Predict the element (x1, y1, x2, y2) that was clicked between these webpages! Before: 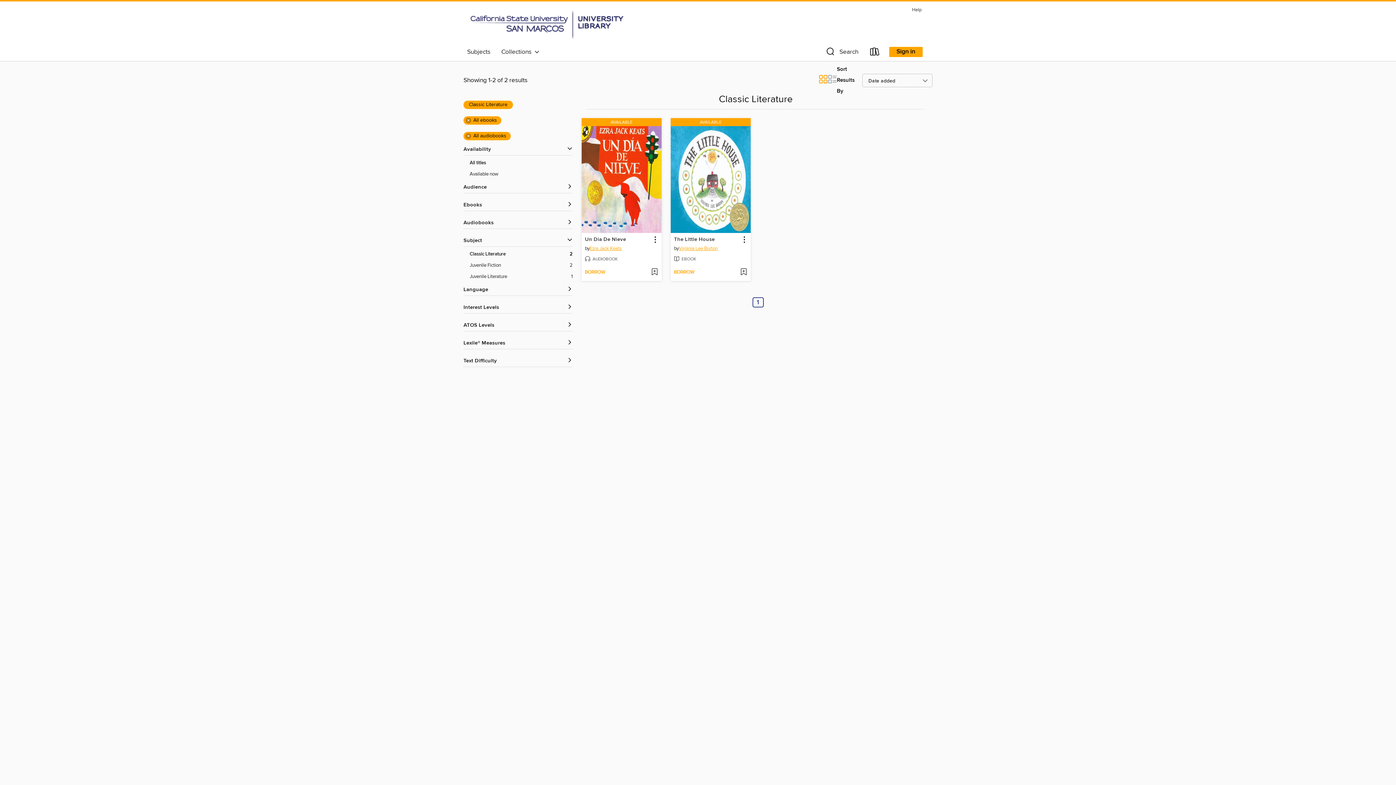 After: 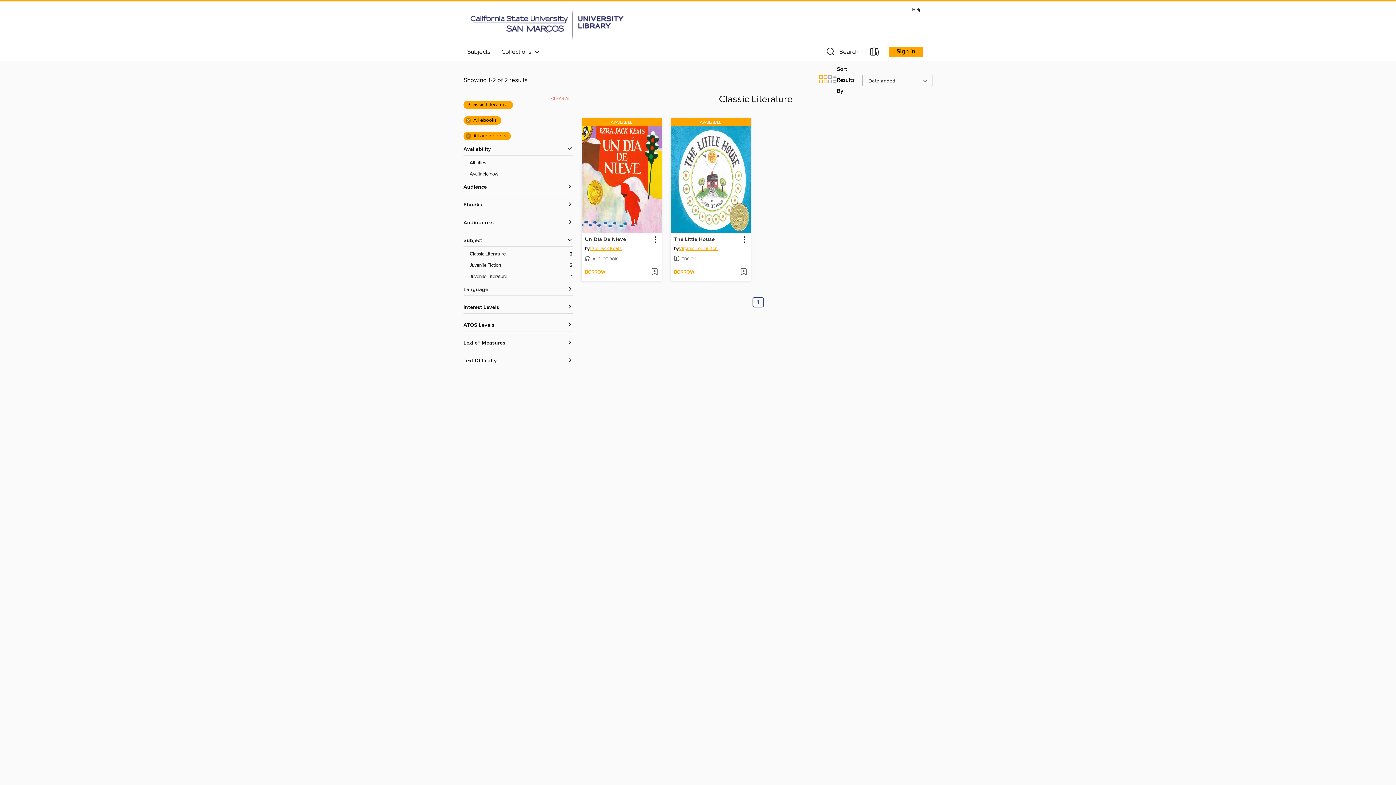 Action: label: Classic Literature filter. 2 items. Selected. bbox: (469, 250, 572, 258)